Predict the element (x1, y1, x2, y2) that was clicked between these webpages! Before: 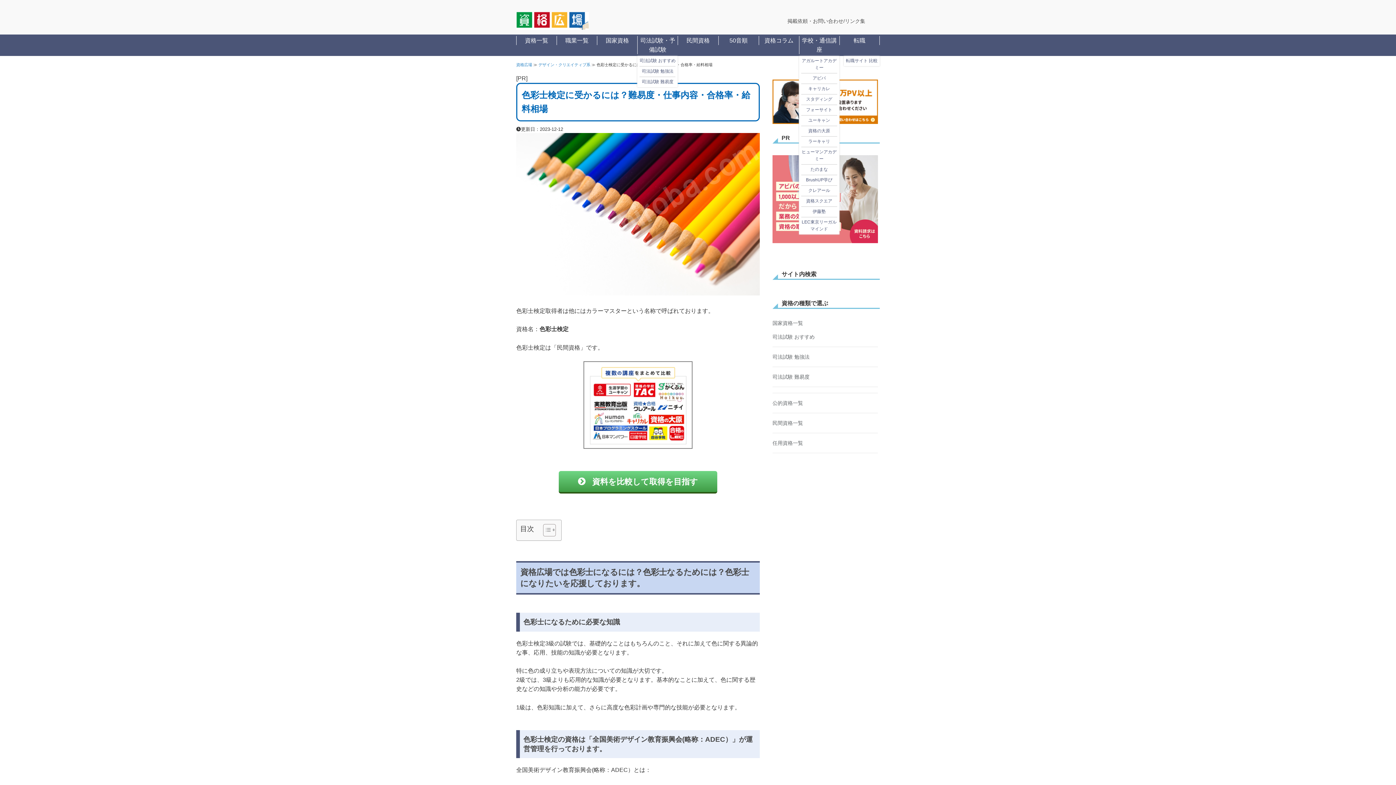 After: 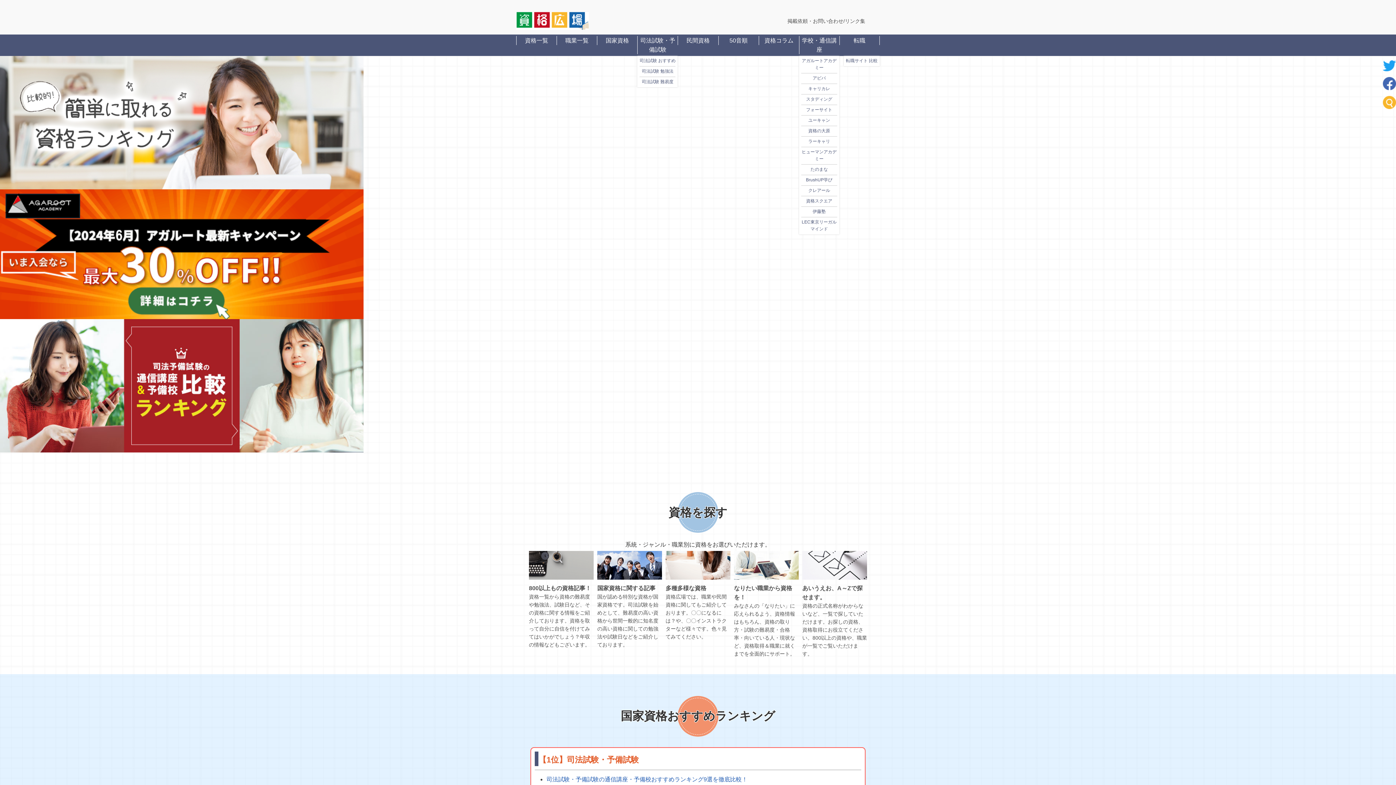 Action: bbox: (516, 62, 532, 66) label: 資格広場